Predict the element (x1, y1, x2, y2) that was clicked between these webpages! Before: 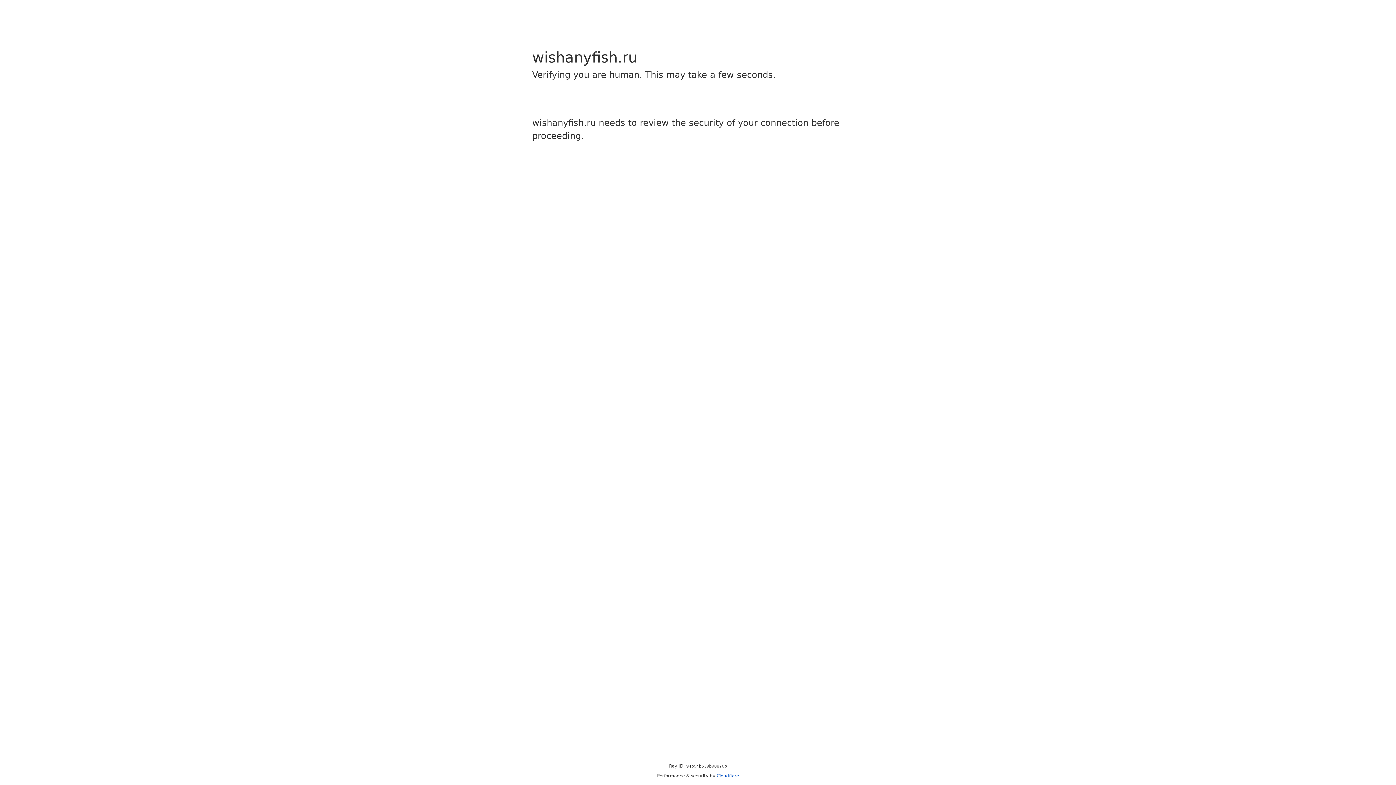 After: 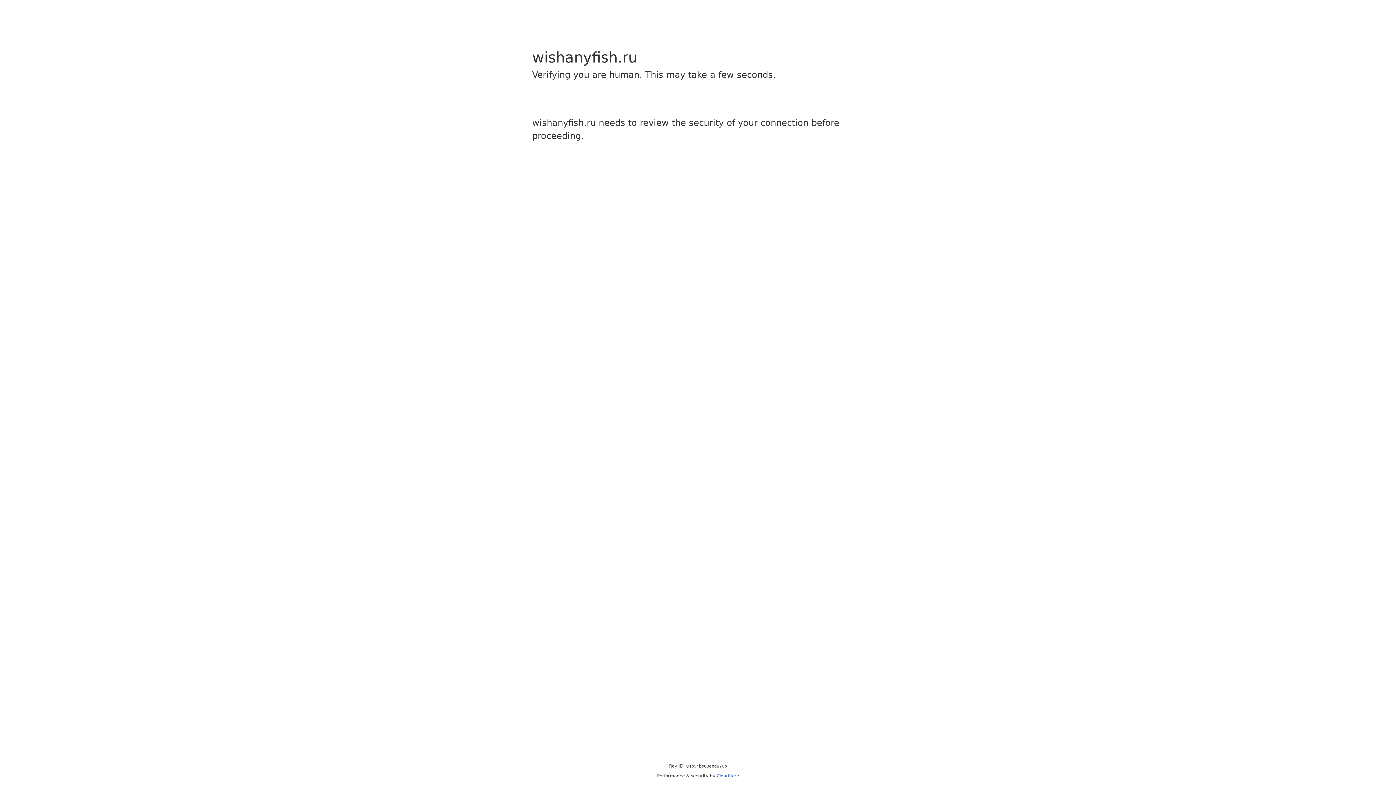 Action: bbox: (716, 773, 739, 778) label: Cloudflare